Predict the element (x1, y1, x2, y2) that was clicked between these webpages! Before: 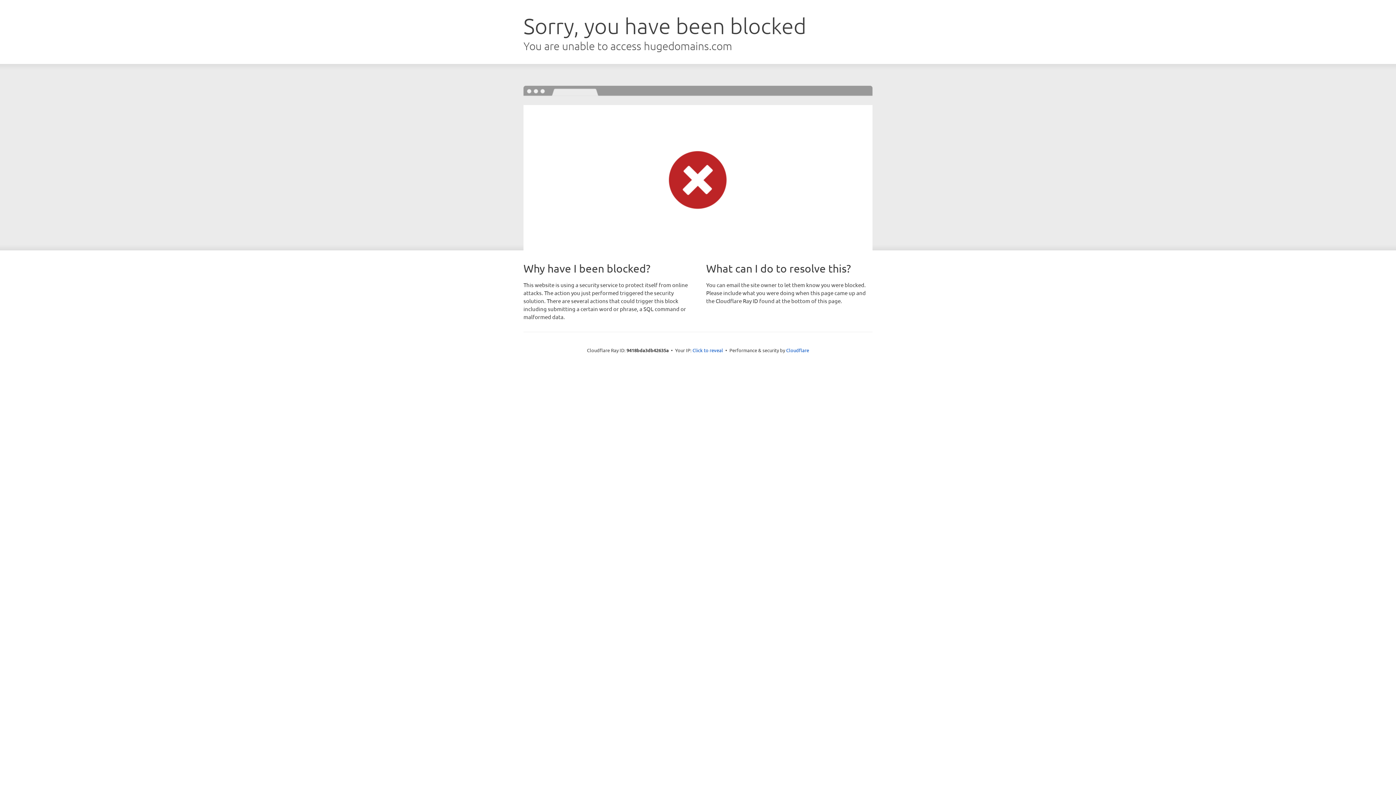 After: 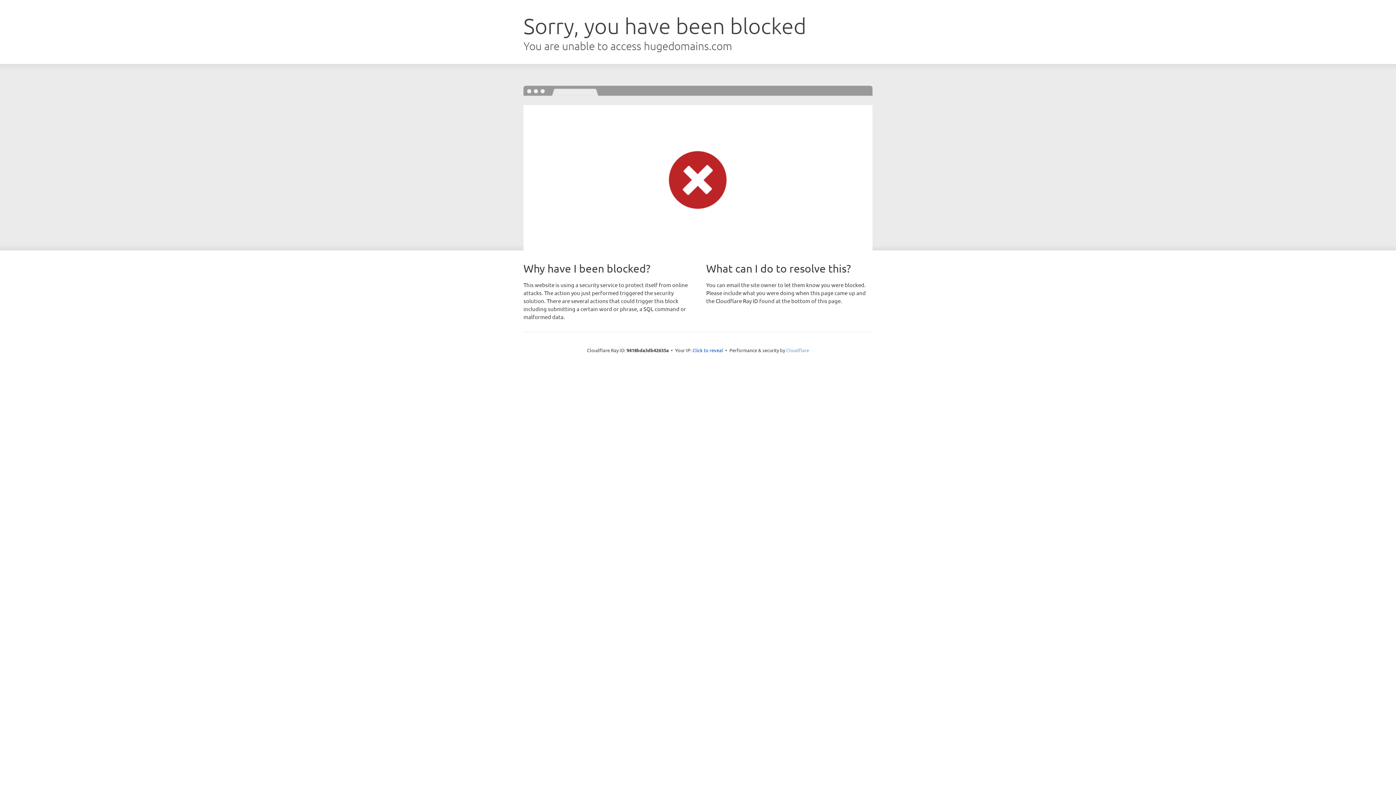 Action: label: Cloudflare bbox: (786, 347, 809, 353)